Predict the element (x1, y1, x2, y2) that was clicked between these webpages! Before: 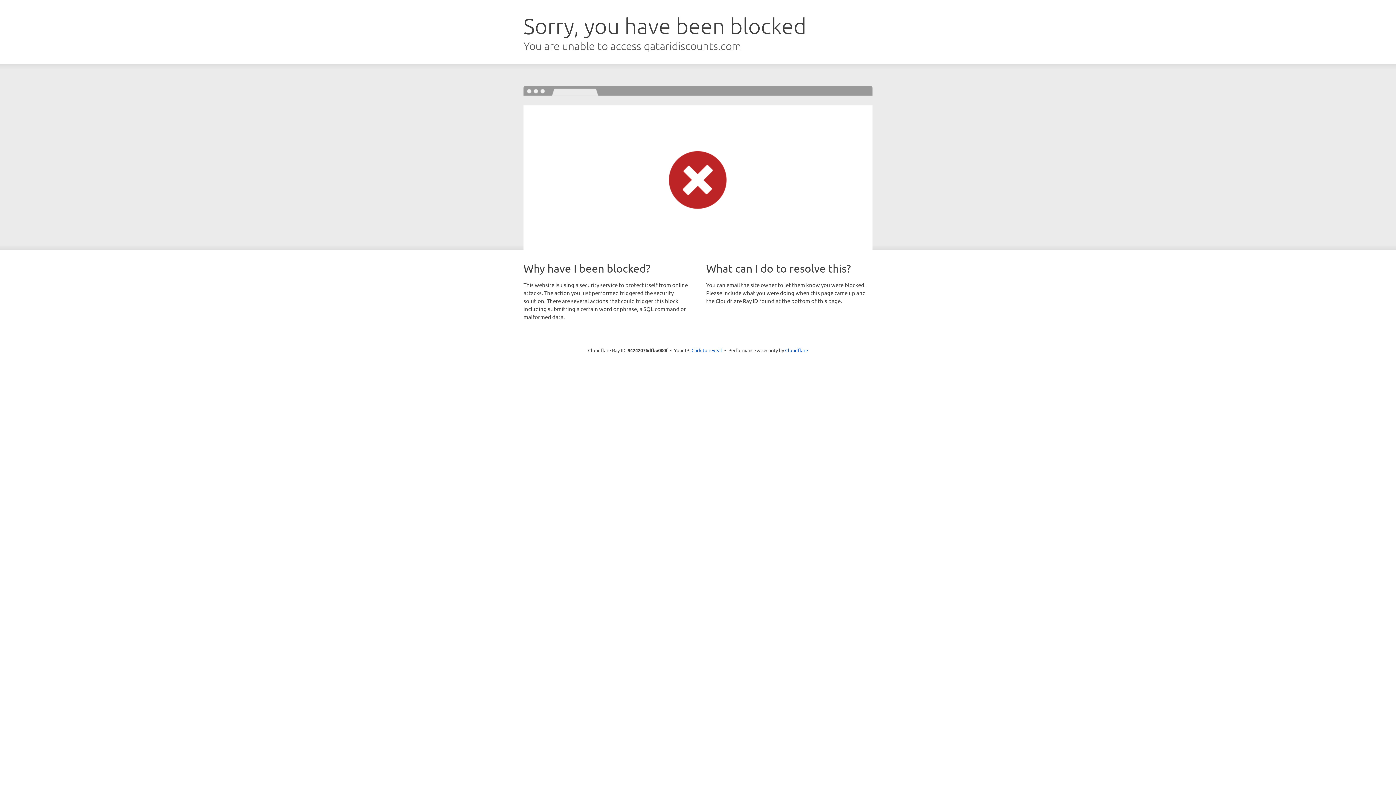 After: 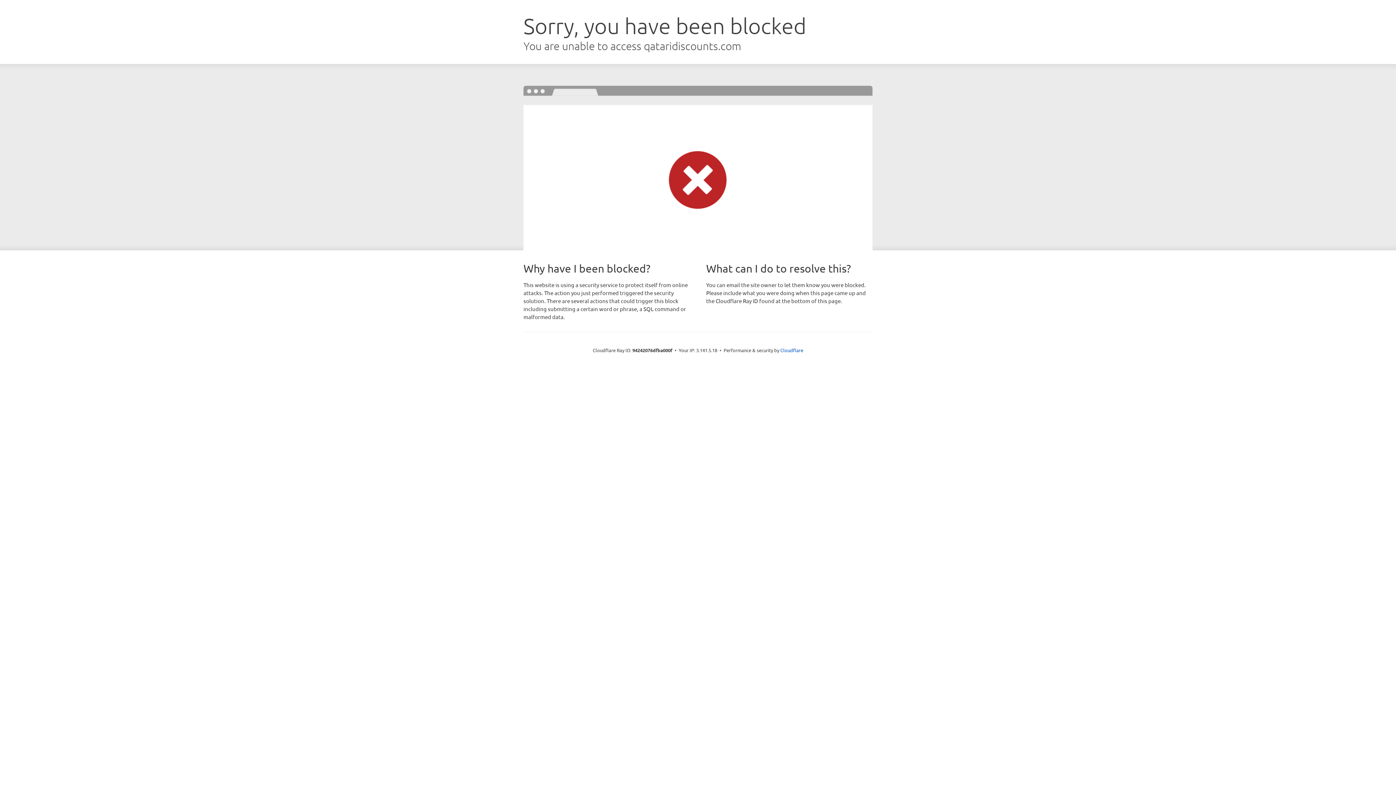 Action: bbox: (691, 346, 722, 353) label: Click to reveal